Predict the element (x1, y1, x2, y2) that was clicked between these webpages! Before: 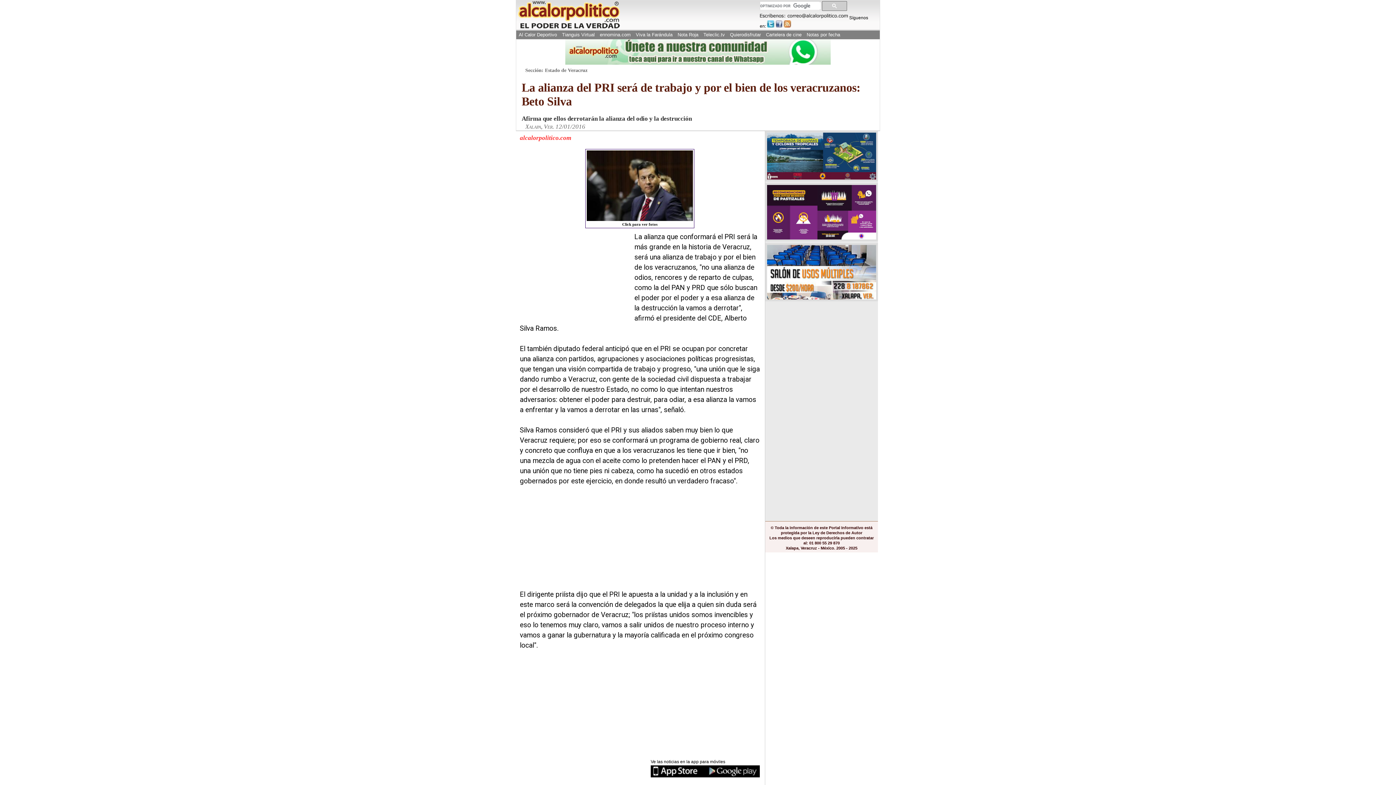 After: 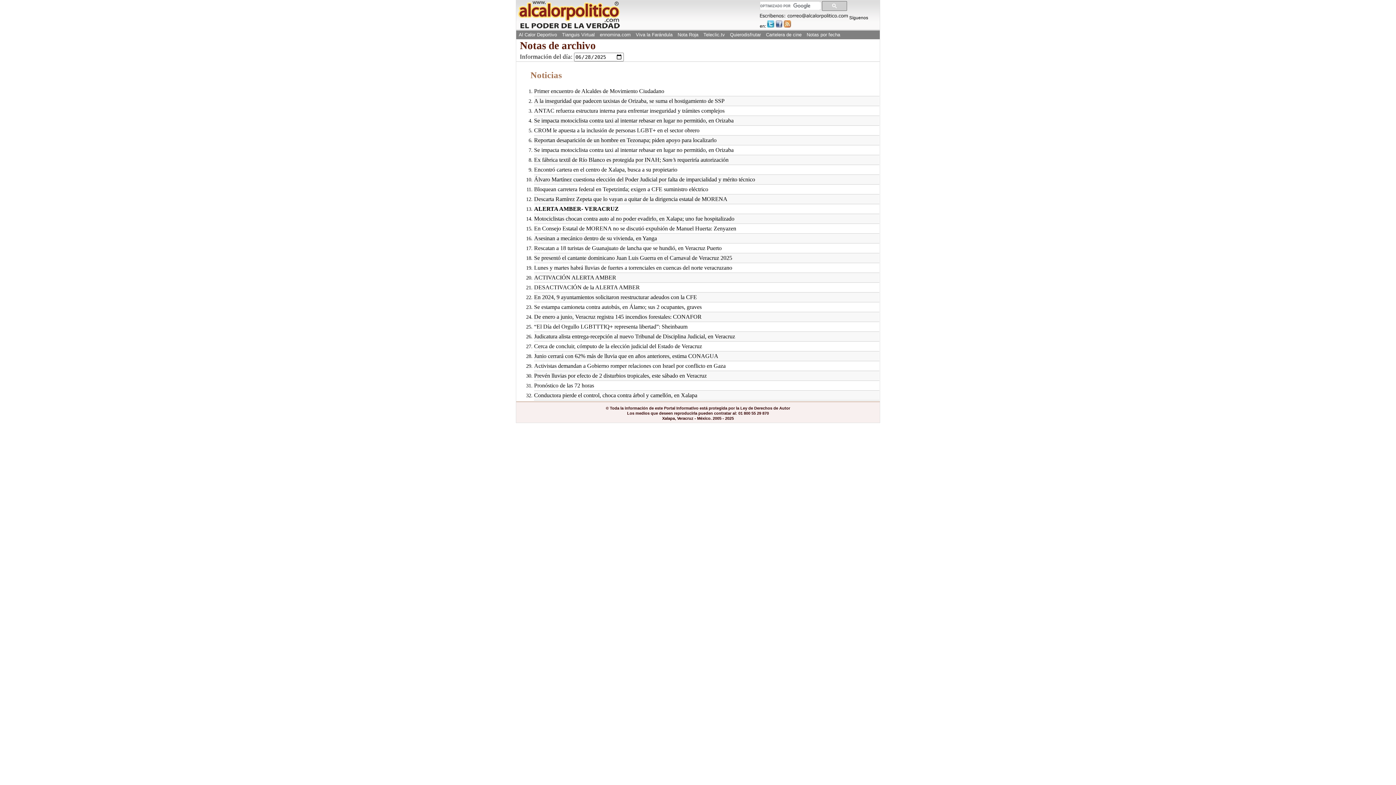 Action: bbox: (805, 30, 842, 39) label: Notas por fecha